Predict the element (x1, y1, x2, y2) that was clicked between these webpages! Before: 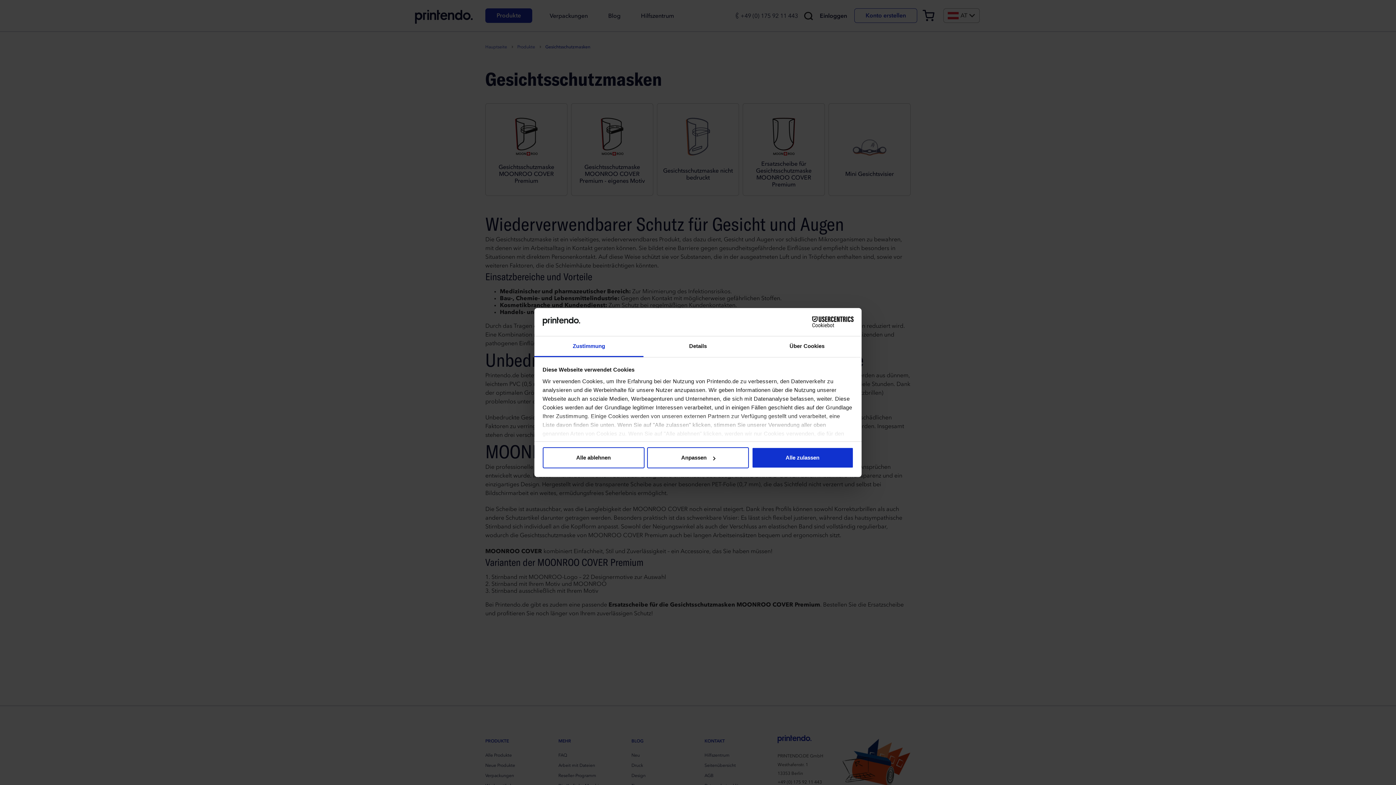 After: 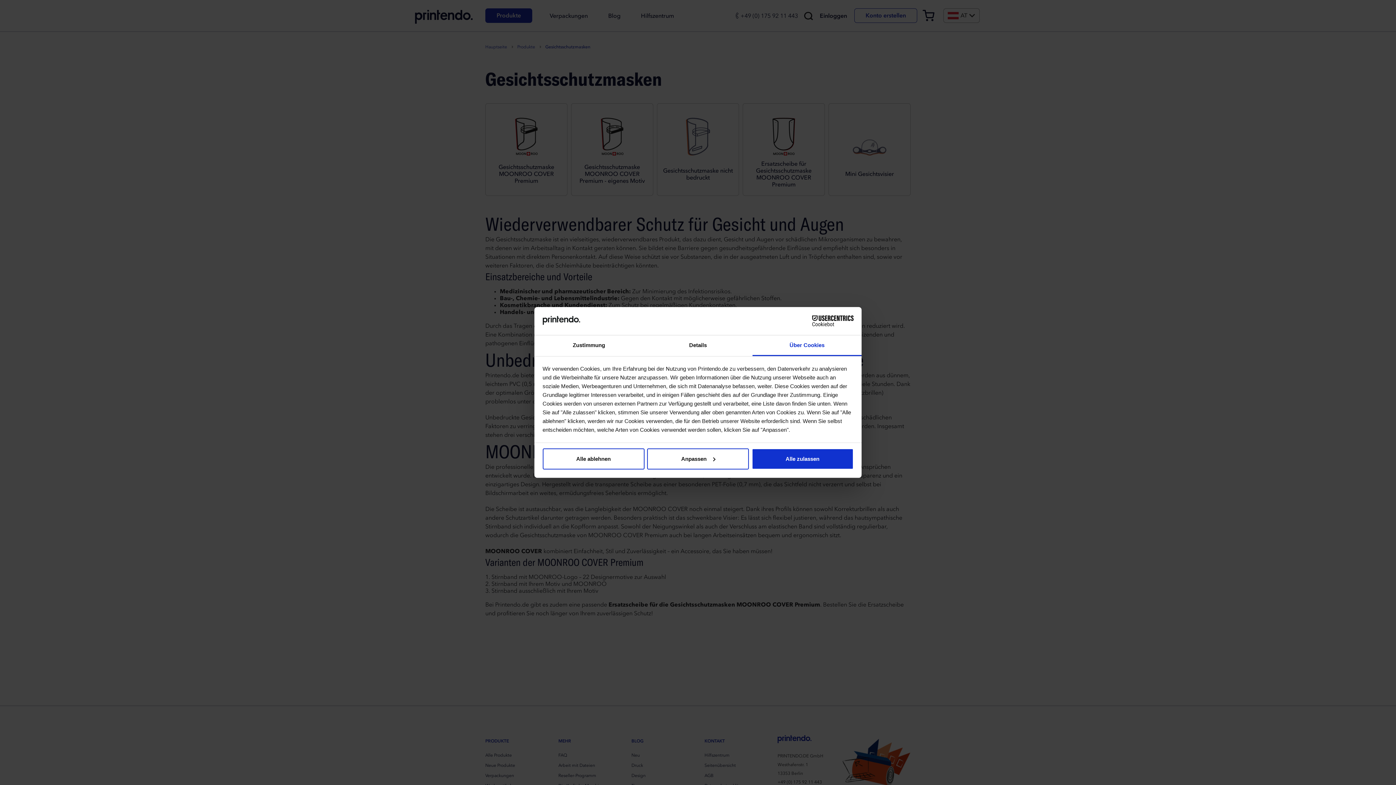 Action: label: Über Cookies bbox: (752, 336, 861, 357)